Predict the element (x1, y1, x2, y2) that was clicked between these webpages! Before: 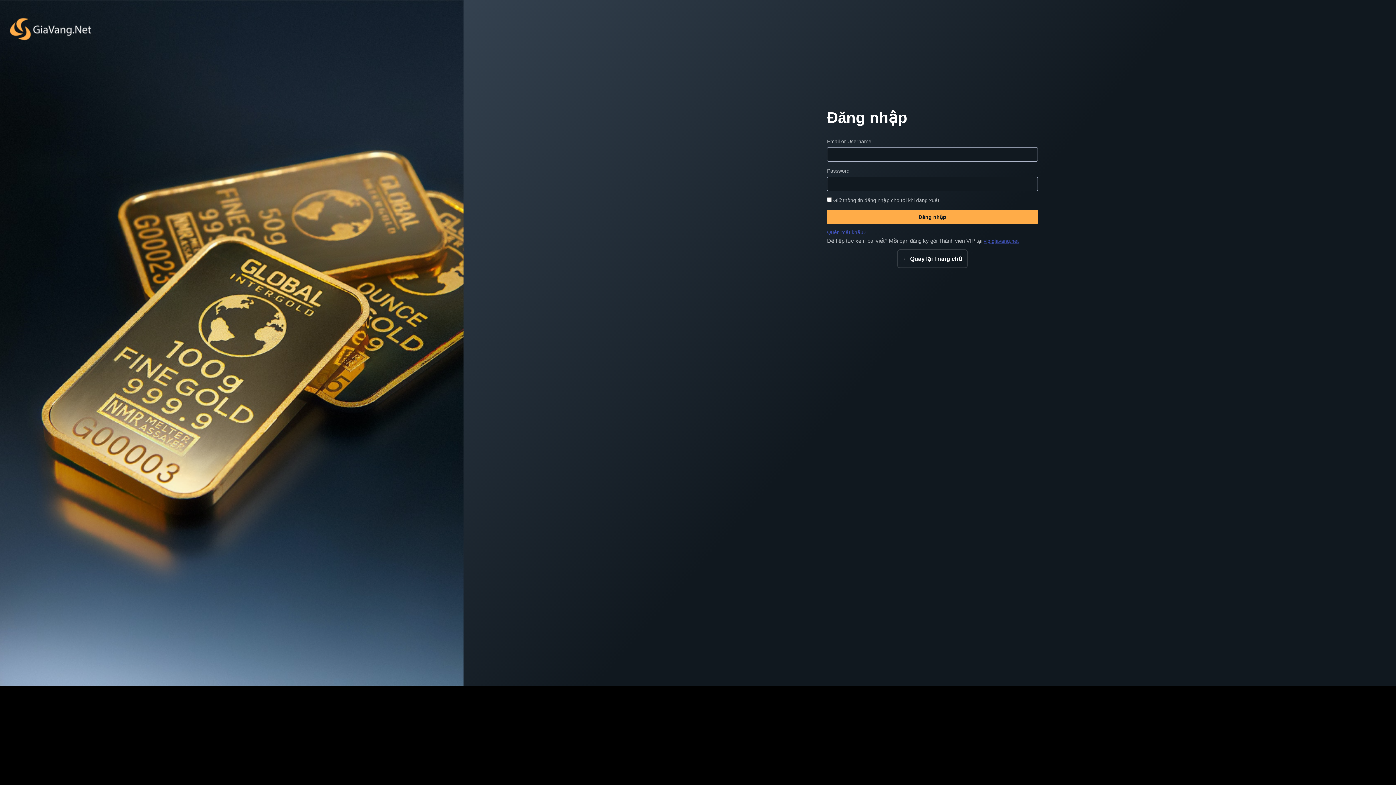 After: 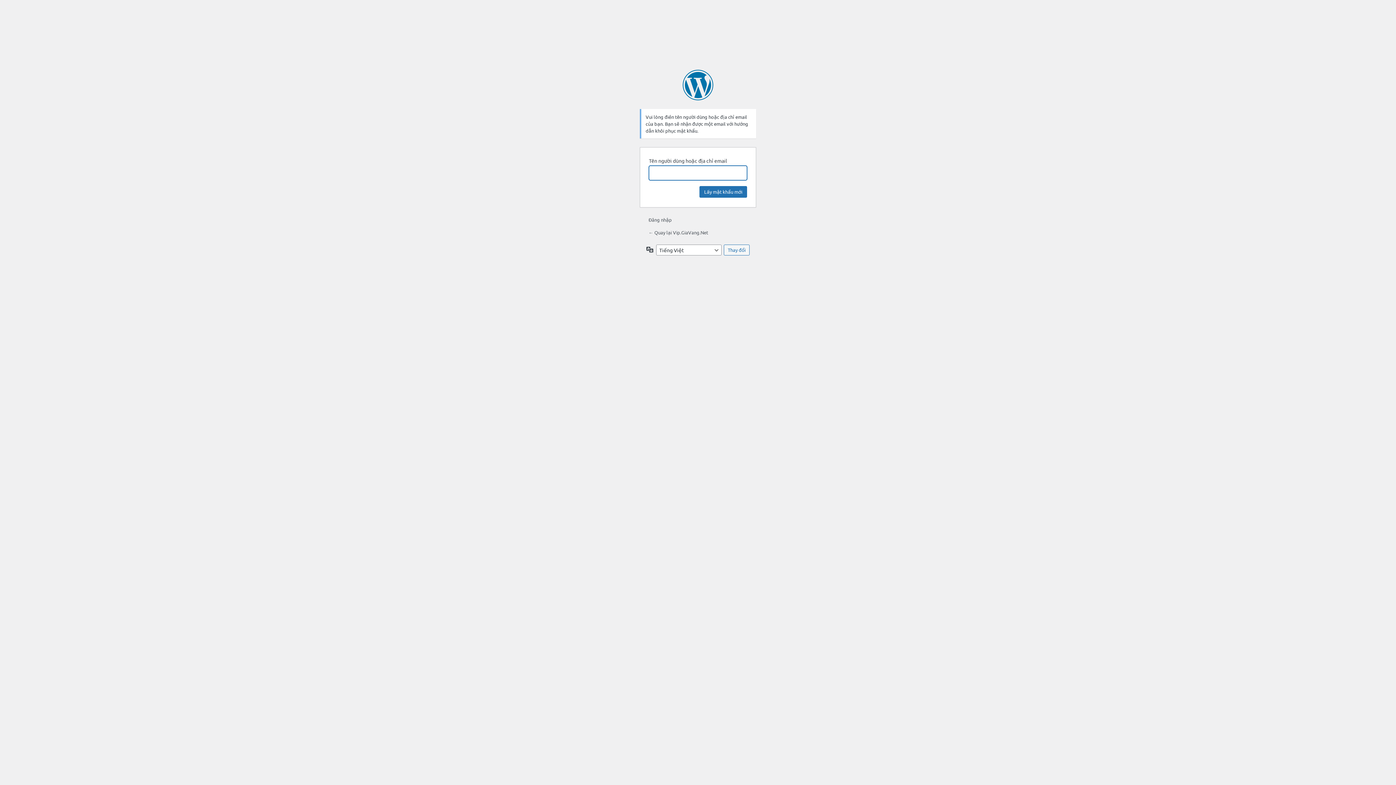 Action: label: Quên mật khẩu? bbox: (827, 229, 866, 235)